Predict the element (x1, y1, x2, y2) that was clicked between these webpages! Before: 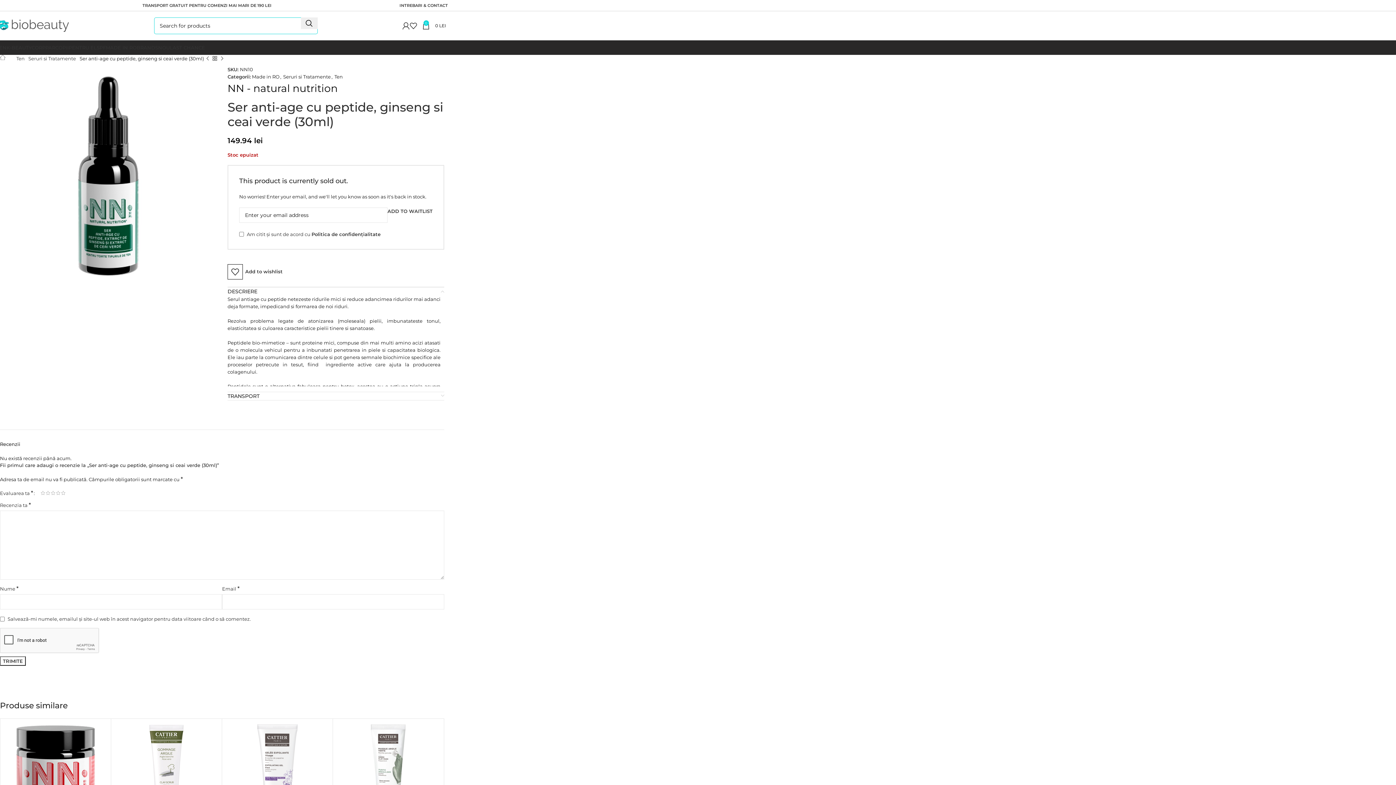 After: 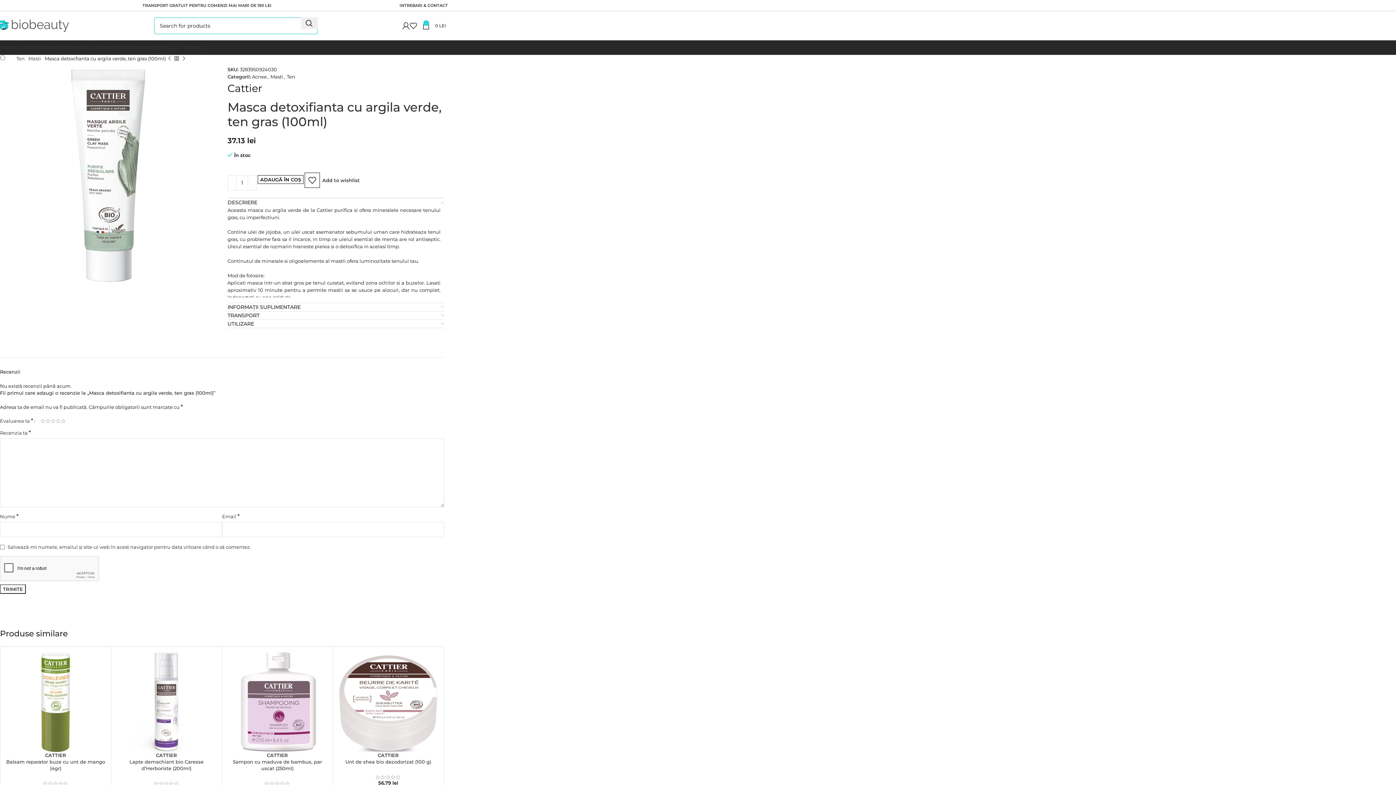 Action: bbox: (338, 724, 438, 824)